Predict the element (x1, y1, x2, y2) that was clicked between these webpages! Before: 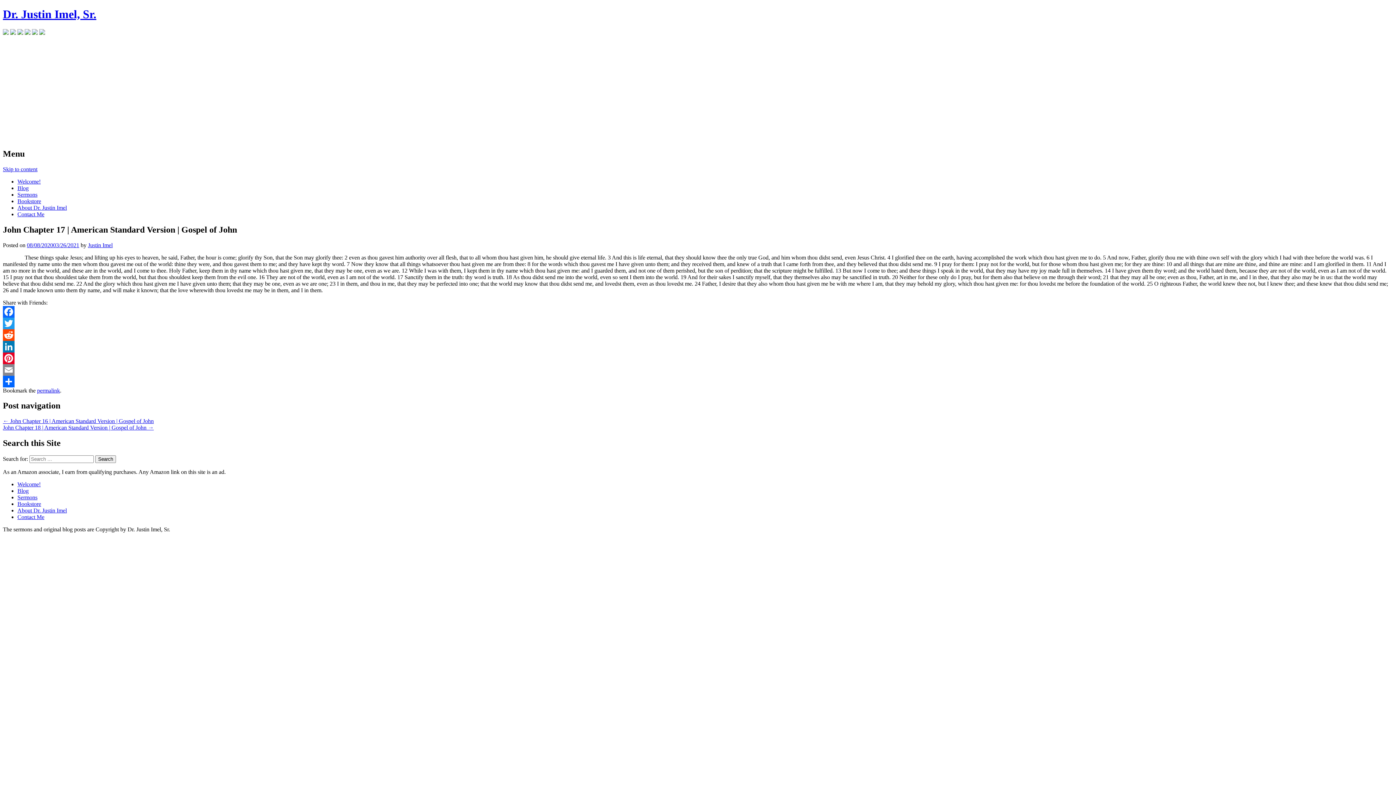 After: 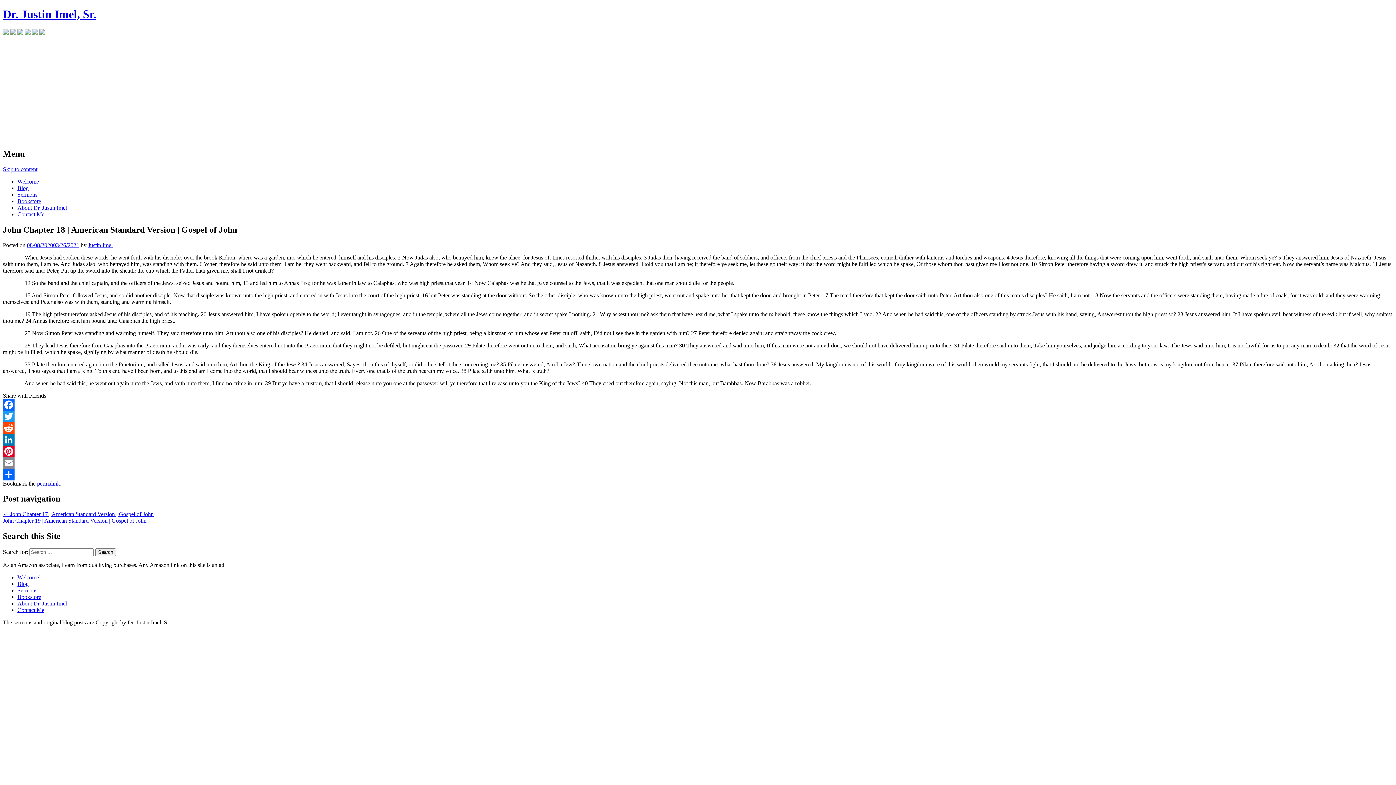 Action: label: John Chapter 18 | American Standard Version | Gospel of John → bbox: (2, 424, 153, 431)